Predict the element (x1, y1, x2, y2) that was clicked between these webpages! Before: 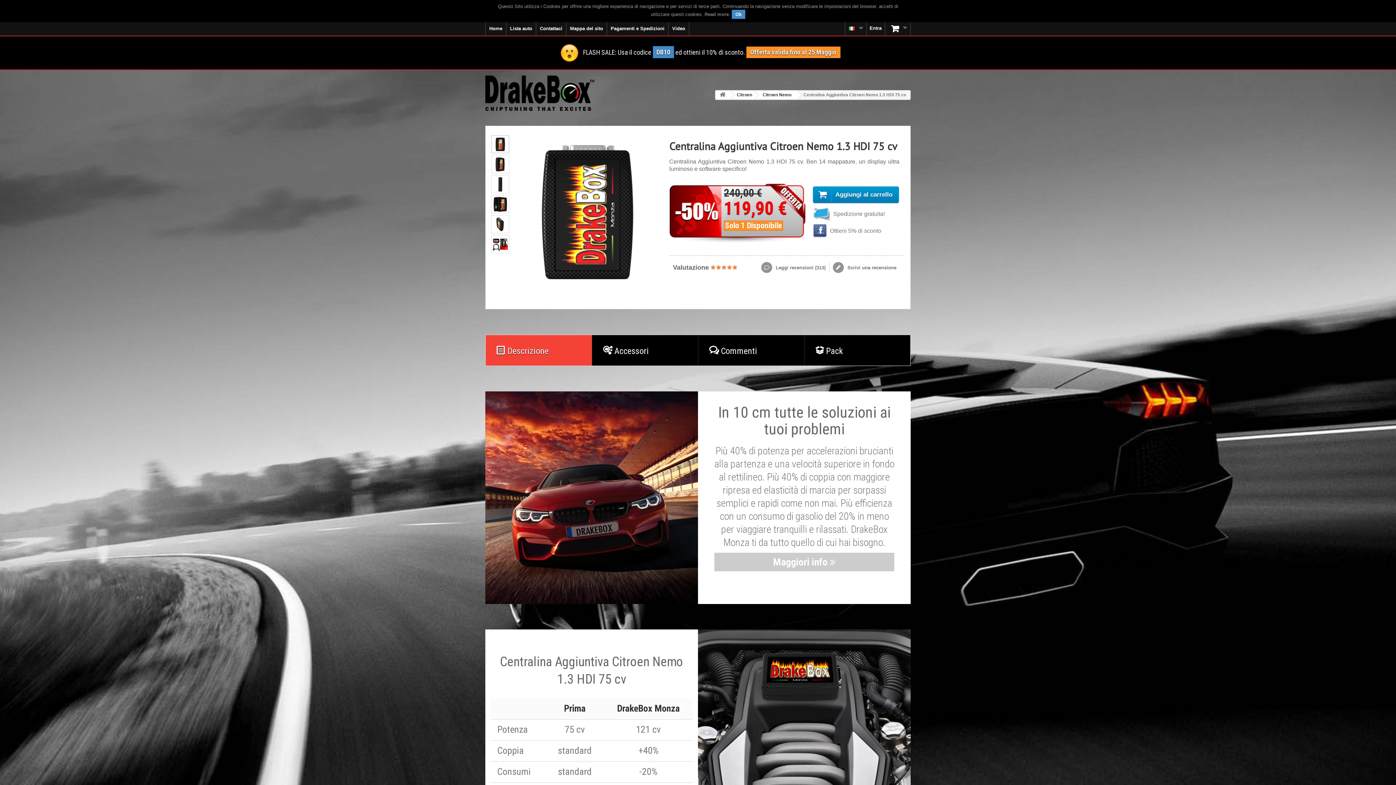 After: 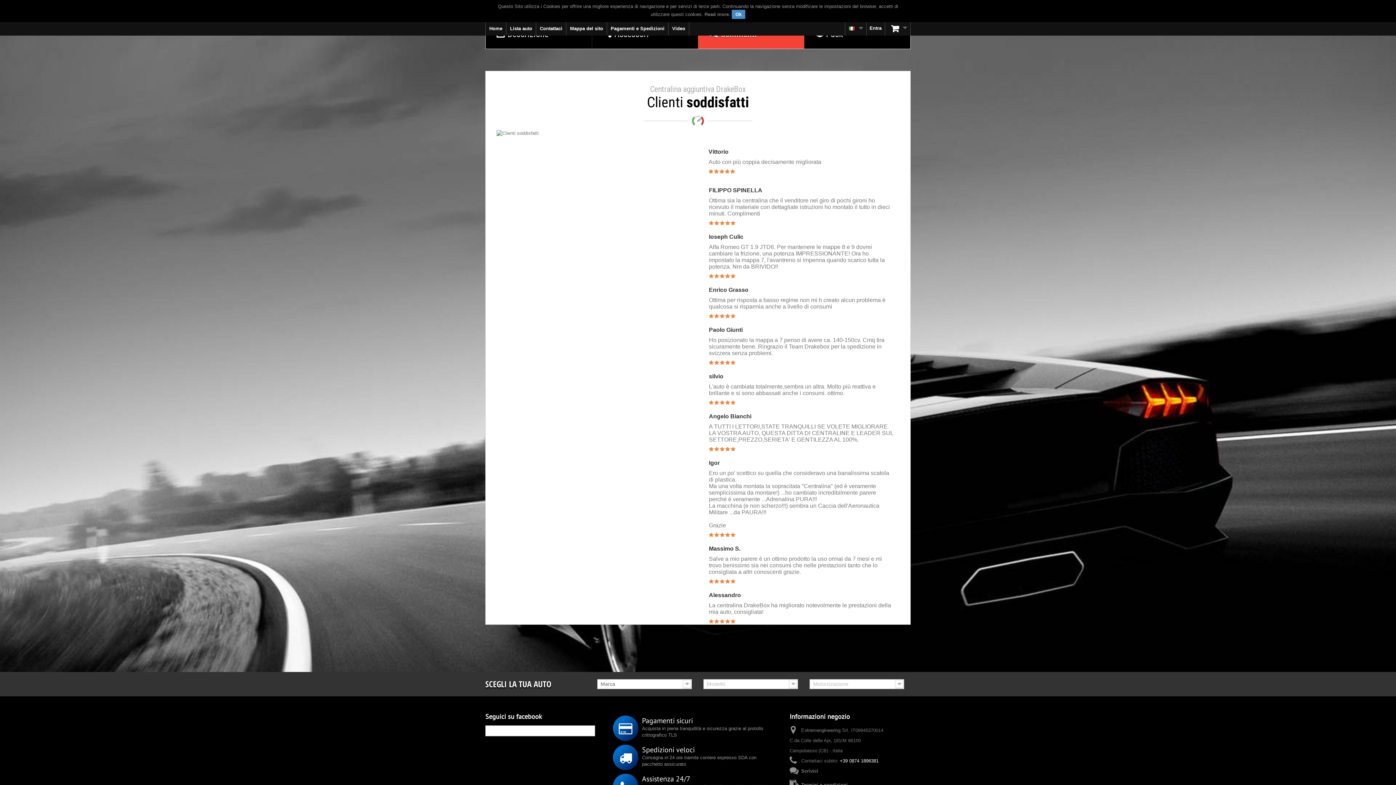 Action: label:  Leggi recensioni (313) bbox: (761, 262, 829, 273)